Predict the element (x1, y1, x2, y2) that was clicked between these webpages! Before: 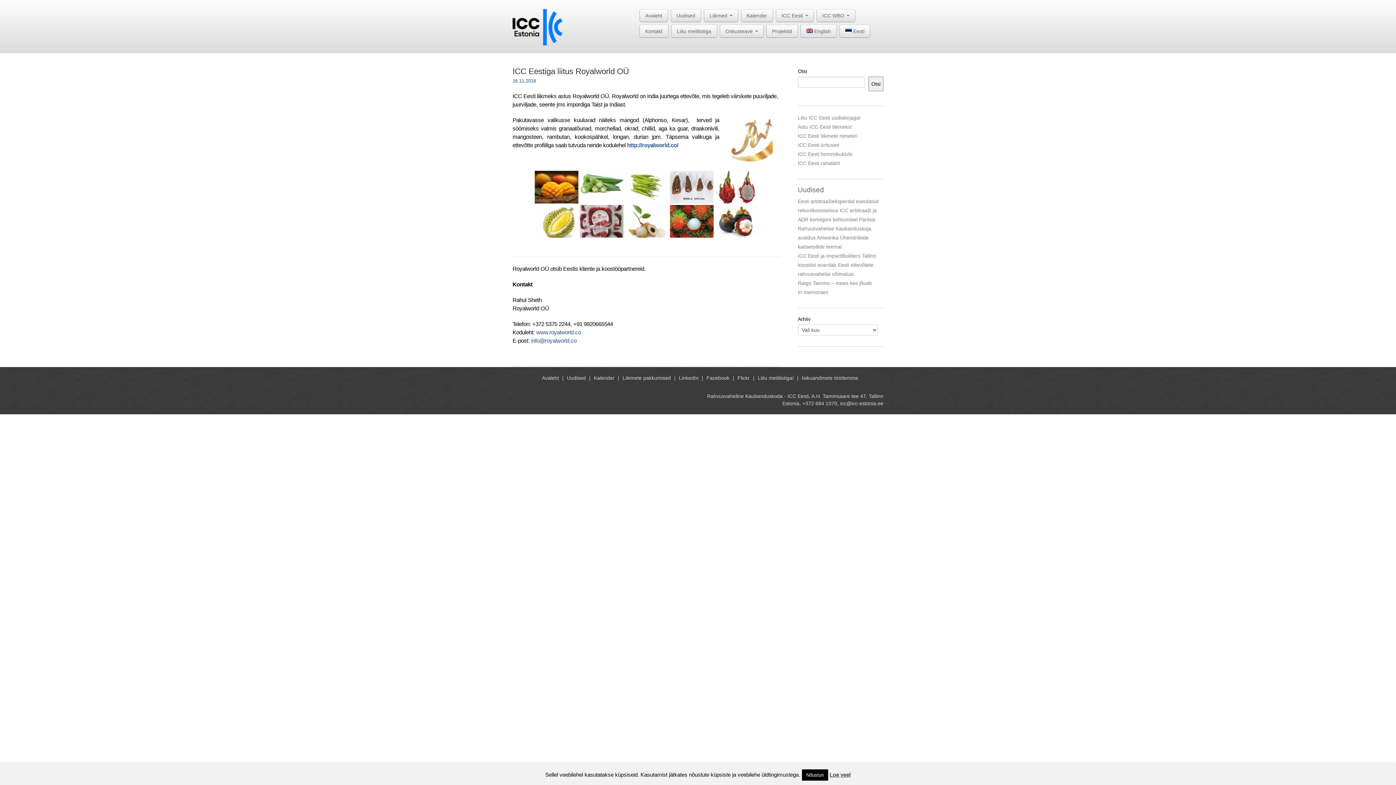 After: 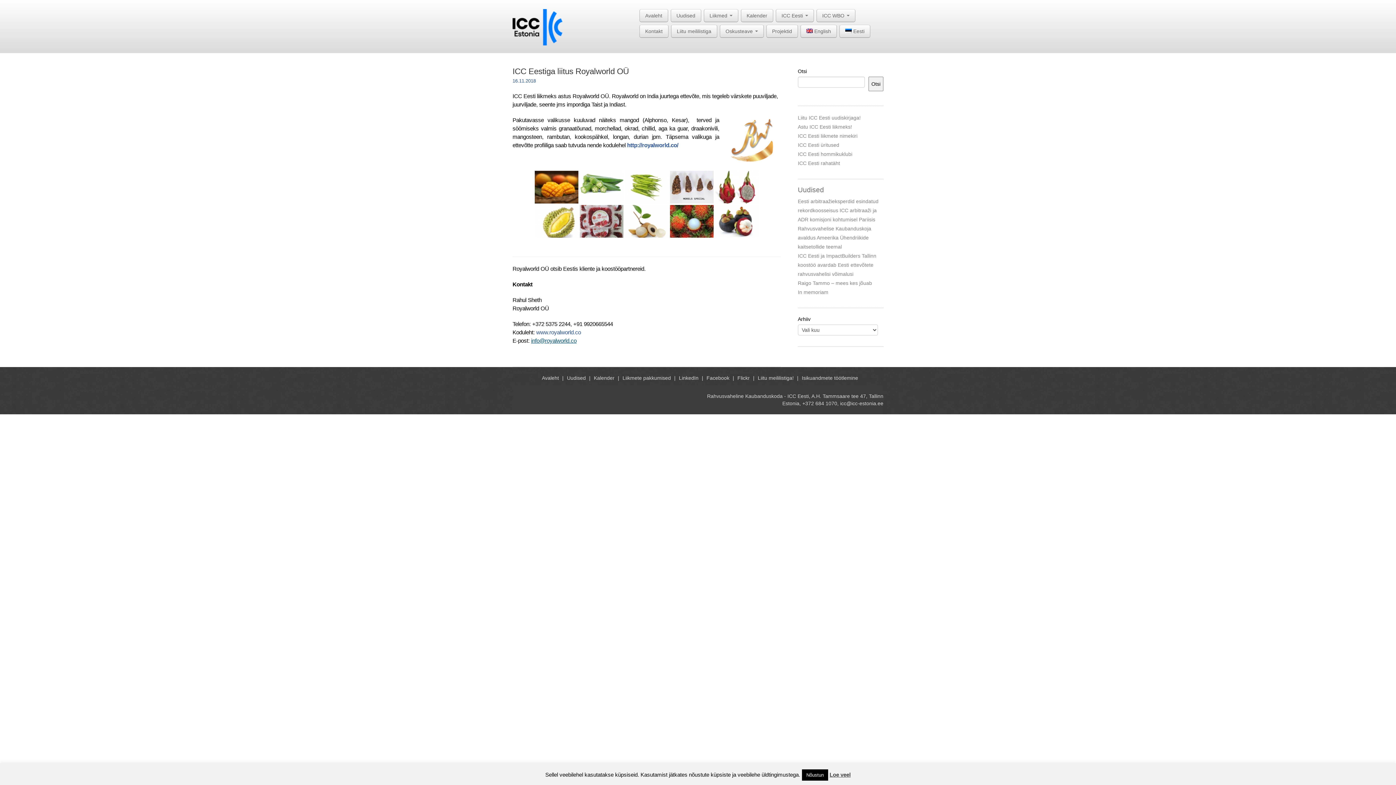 Action: bbox: (531, 337, 576, 344) label: info@royalworld.co